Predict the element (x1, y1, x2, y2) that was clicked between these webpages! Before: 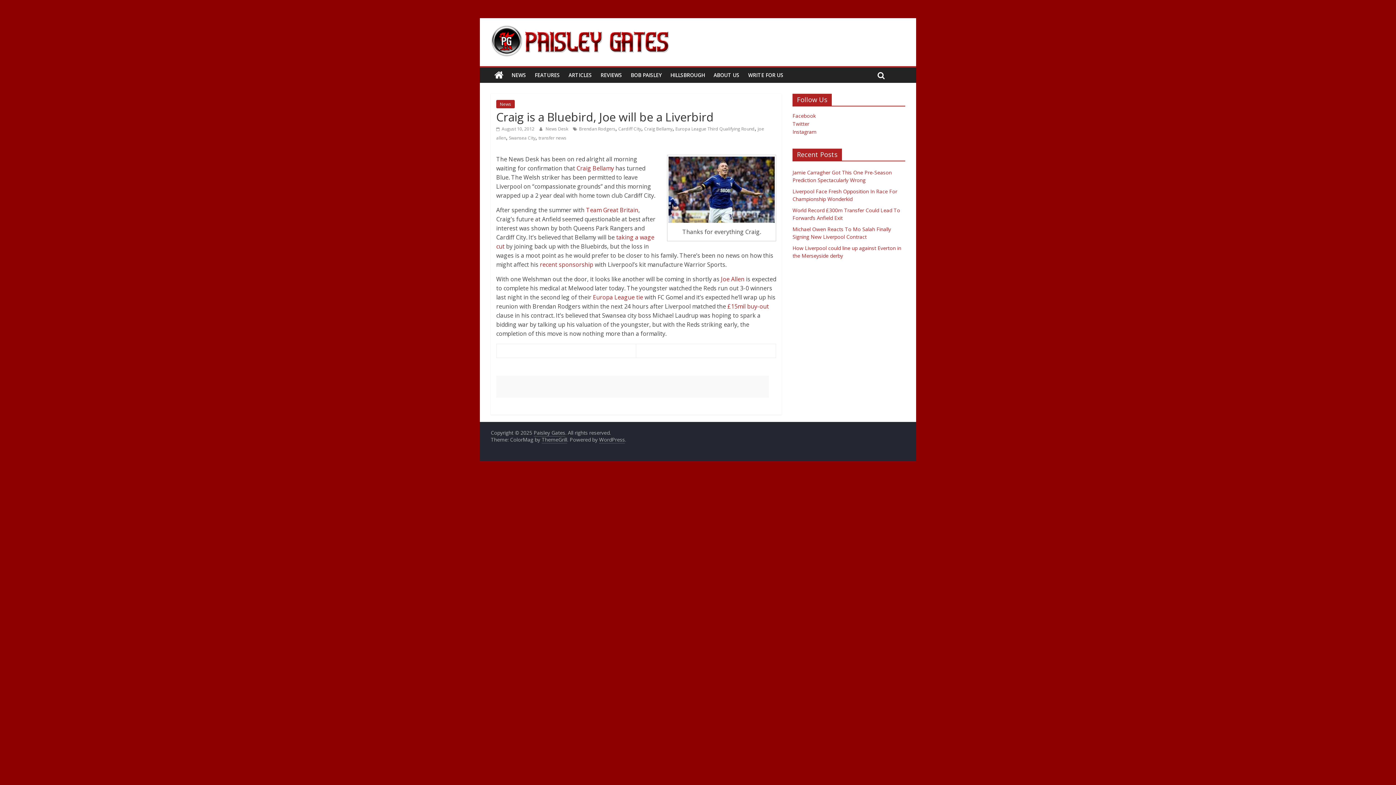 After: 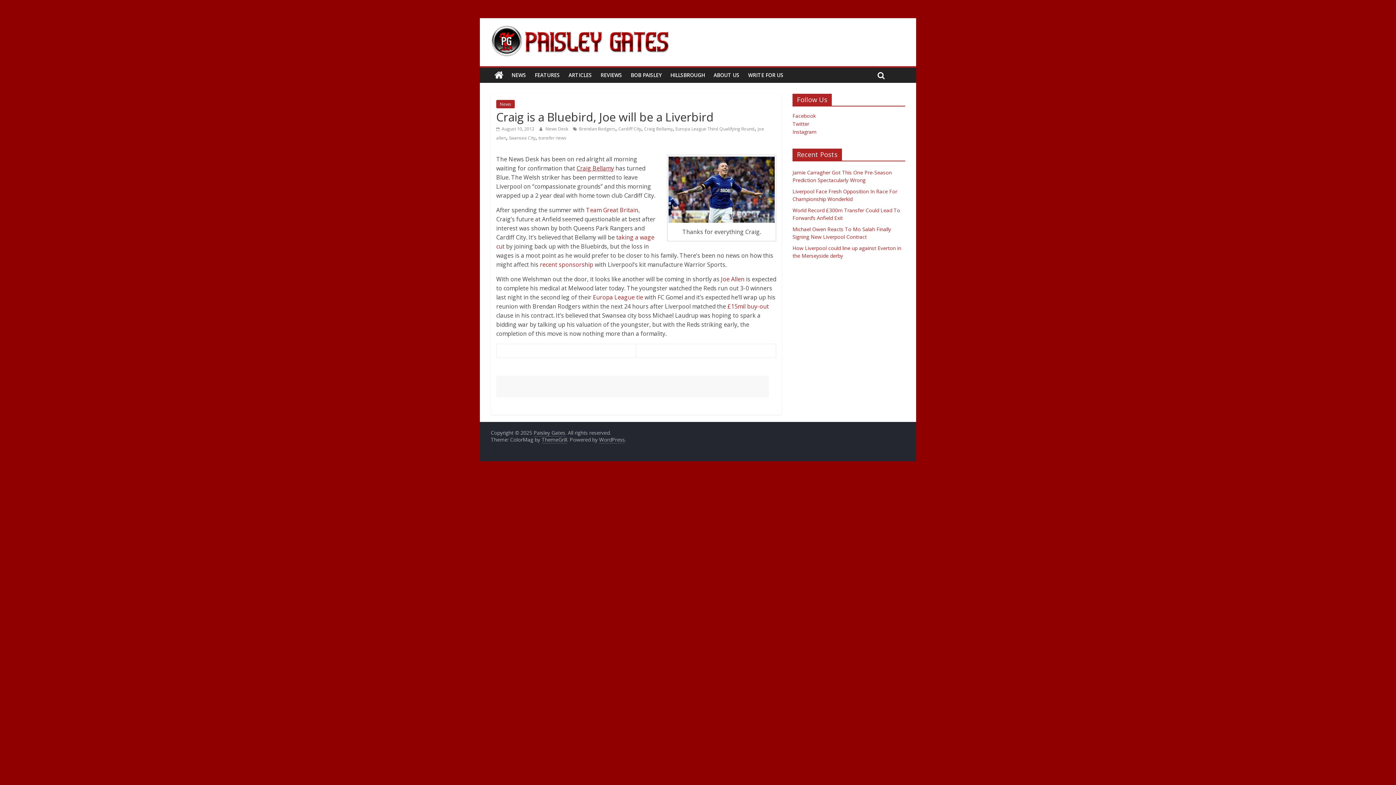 Action: label: Craig Bellamy bbox: (576, 164, 614, 172)